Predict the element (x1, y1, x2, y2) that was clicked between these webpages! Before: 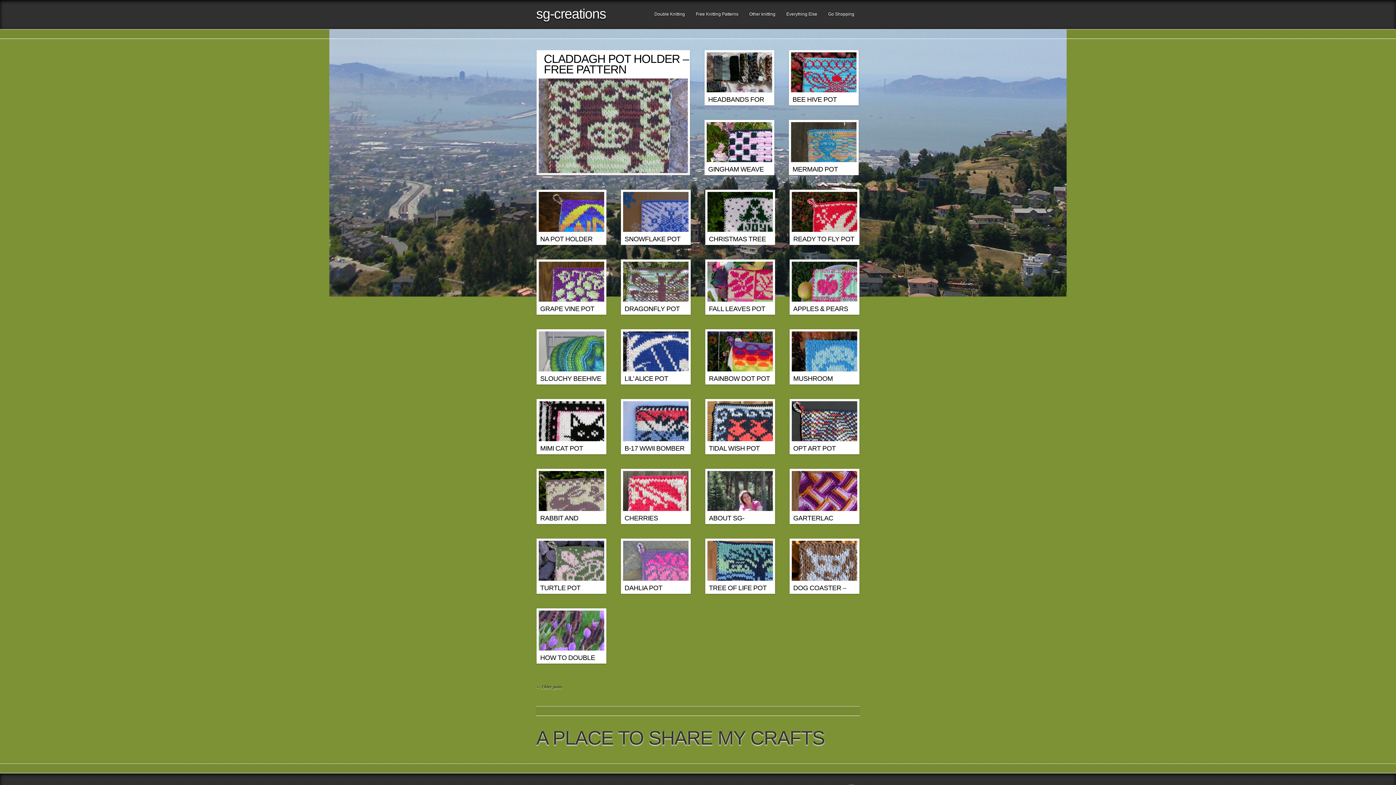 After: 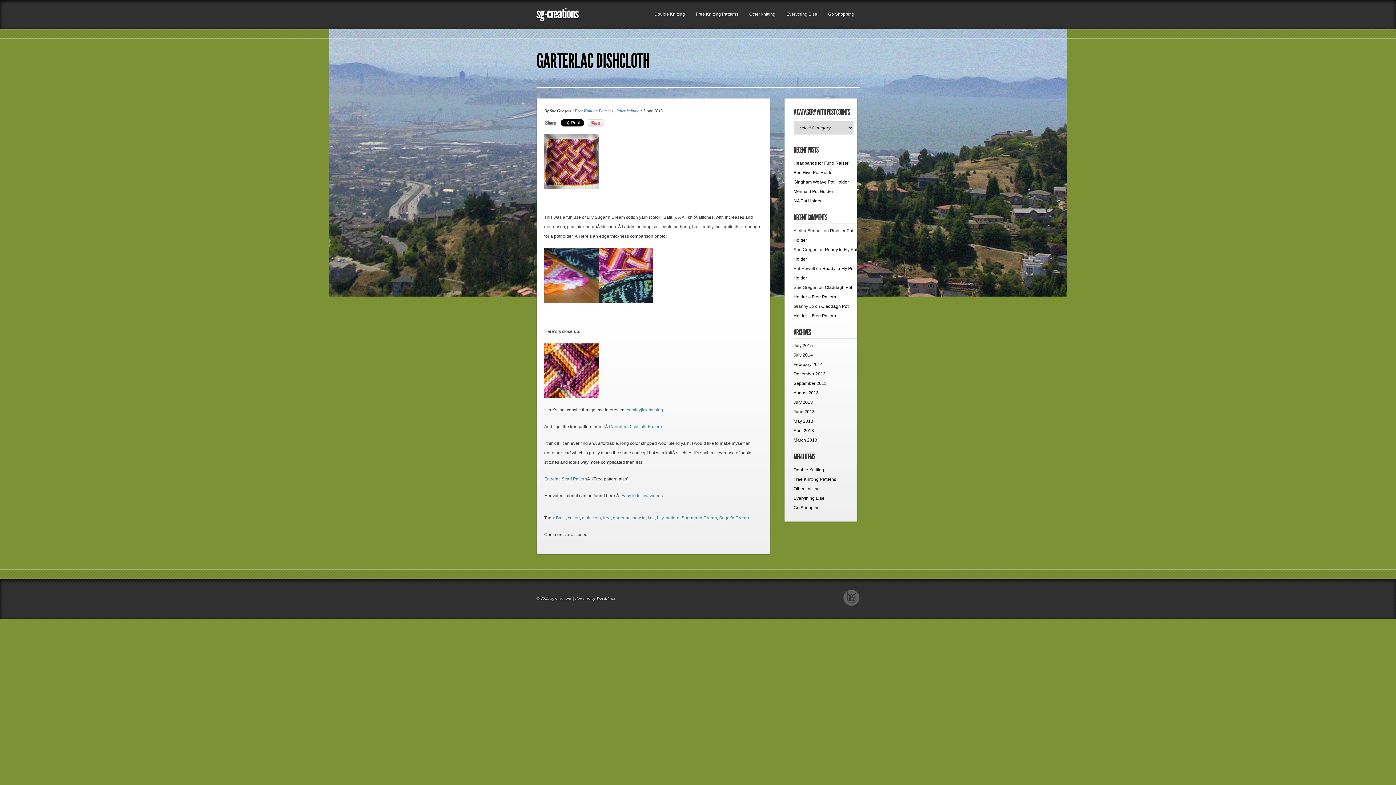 Action: label: Read More + bbox: (835, 517, 855, 521)